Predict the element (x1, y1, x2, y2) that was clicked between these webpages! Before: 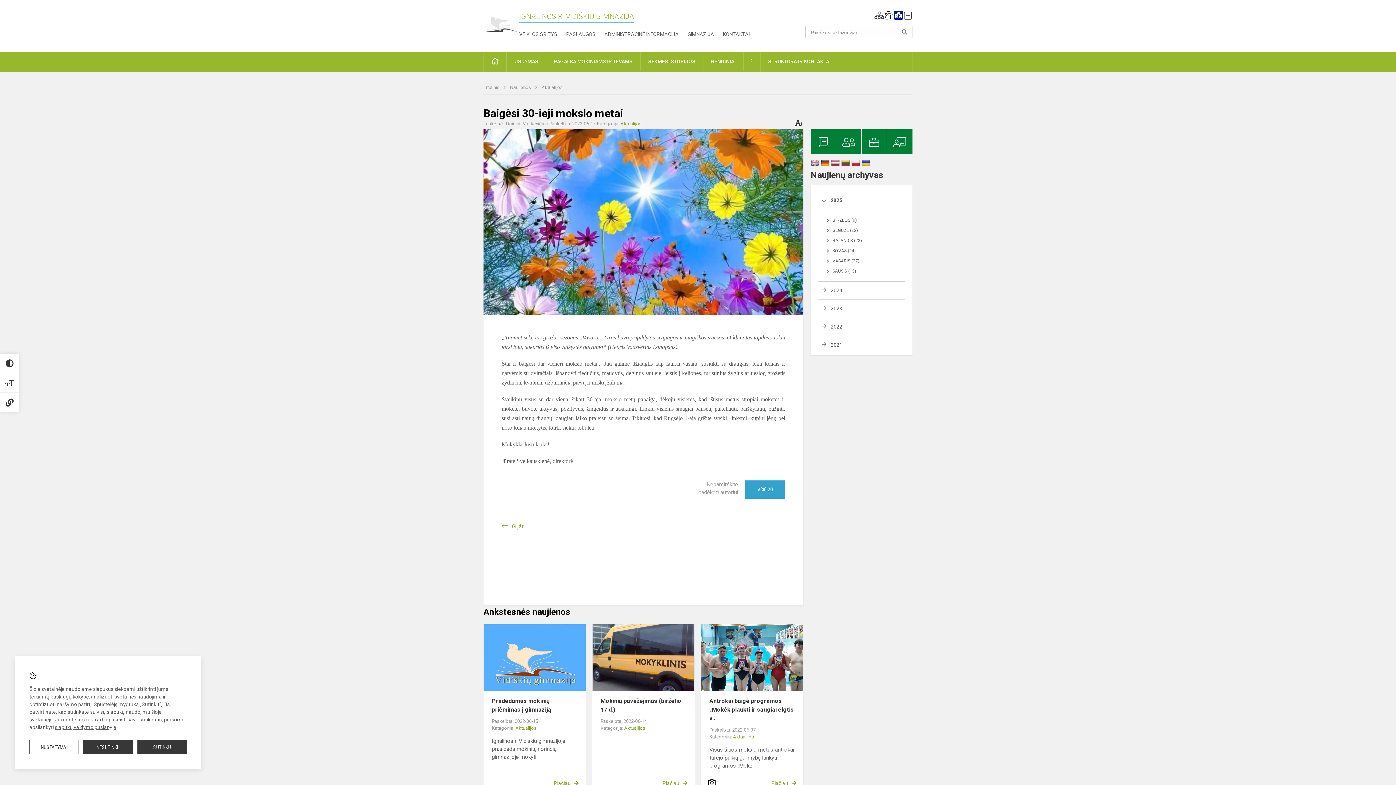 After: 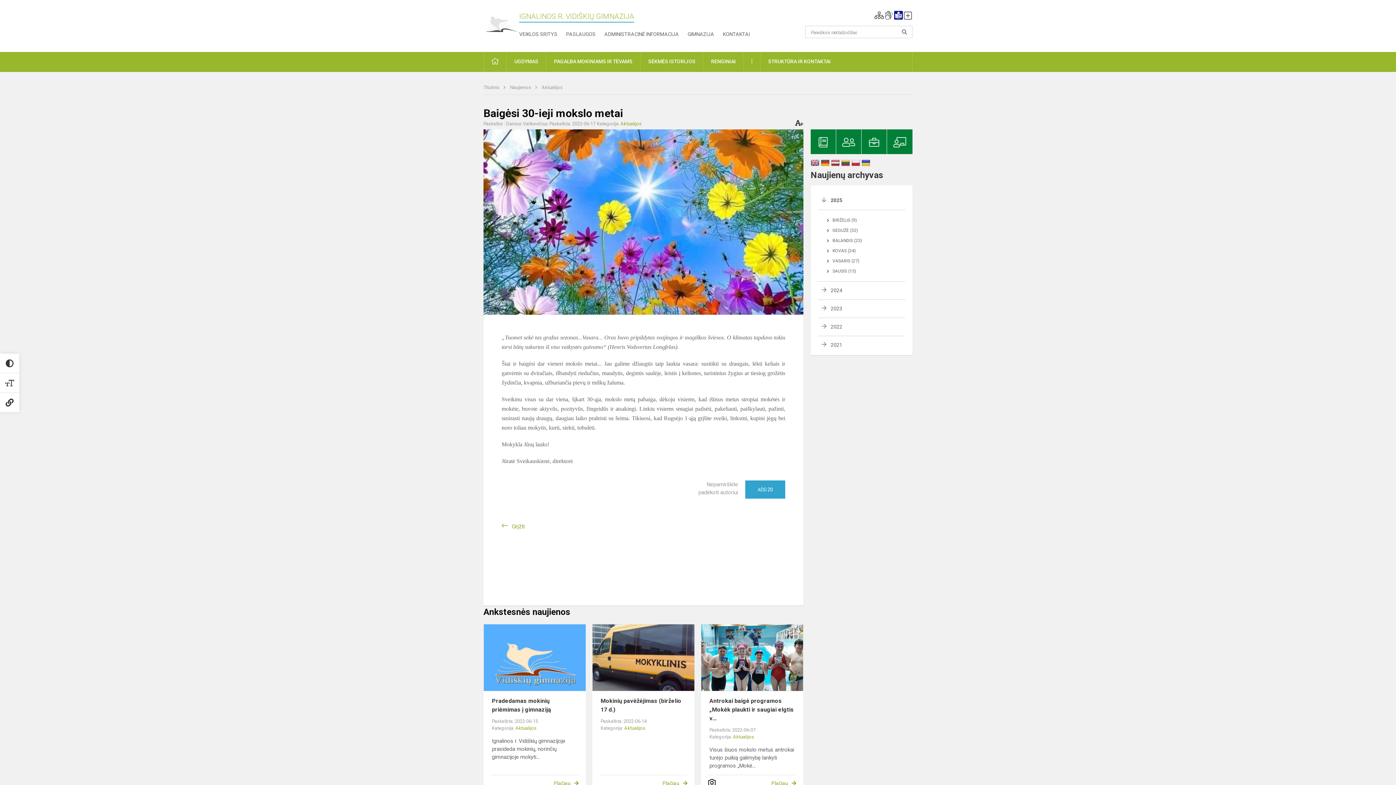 Action: bbox: (137, 740, 186, 754) label: SUTINKU